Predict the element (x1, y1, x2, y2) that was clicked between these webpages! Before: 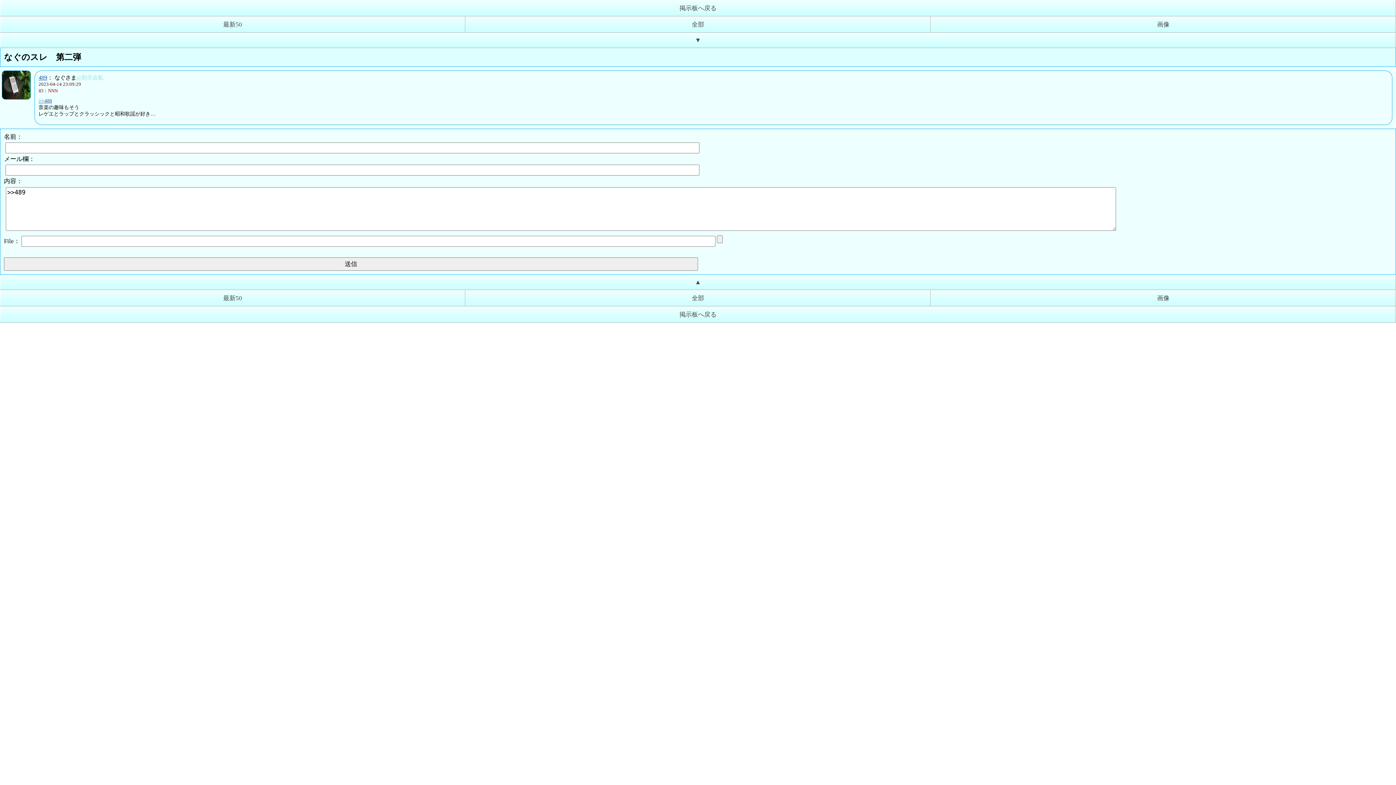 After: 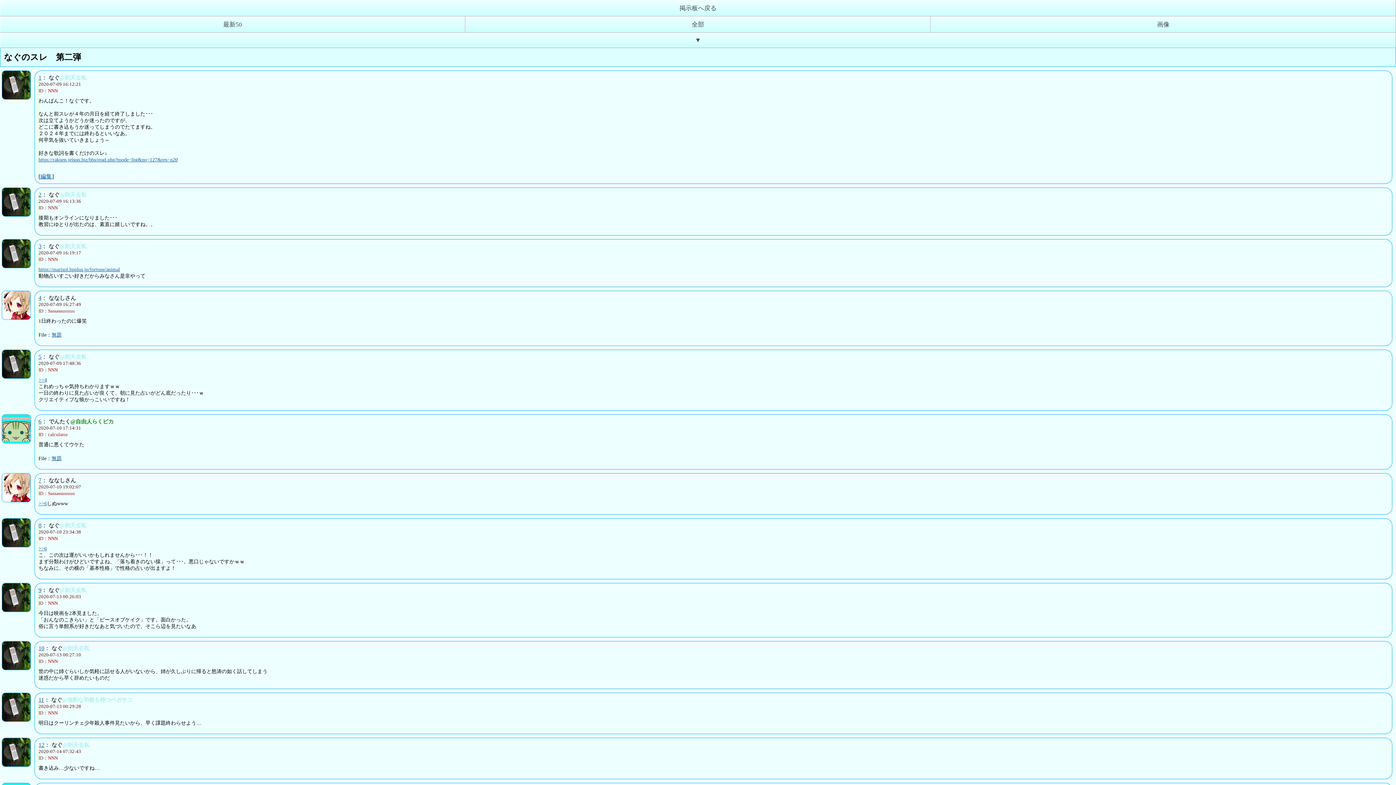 Action: label: 全部 bbox: (465, 290, 930, 306)